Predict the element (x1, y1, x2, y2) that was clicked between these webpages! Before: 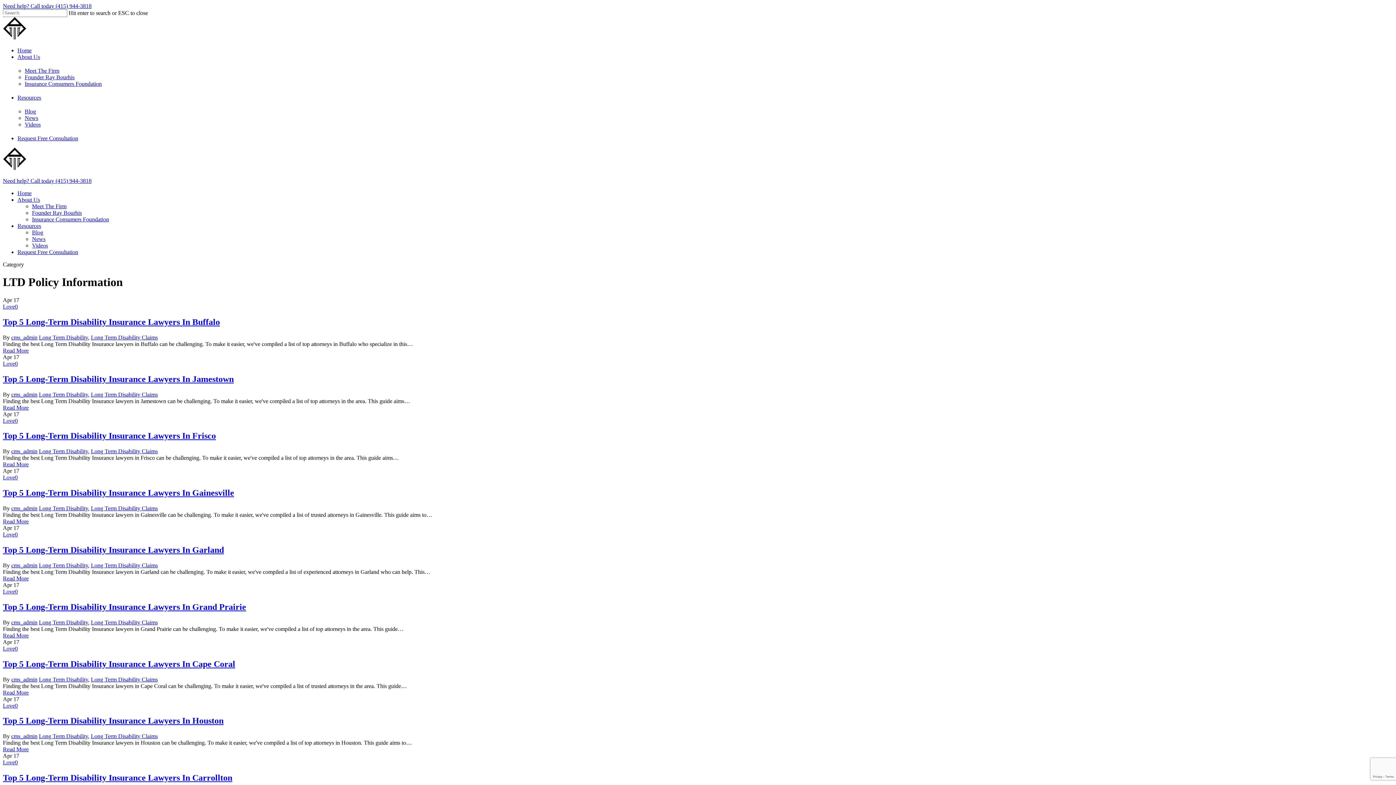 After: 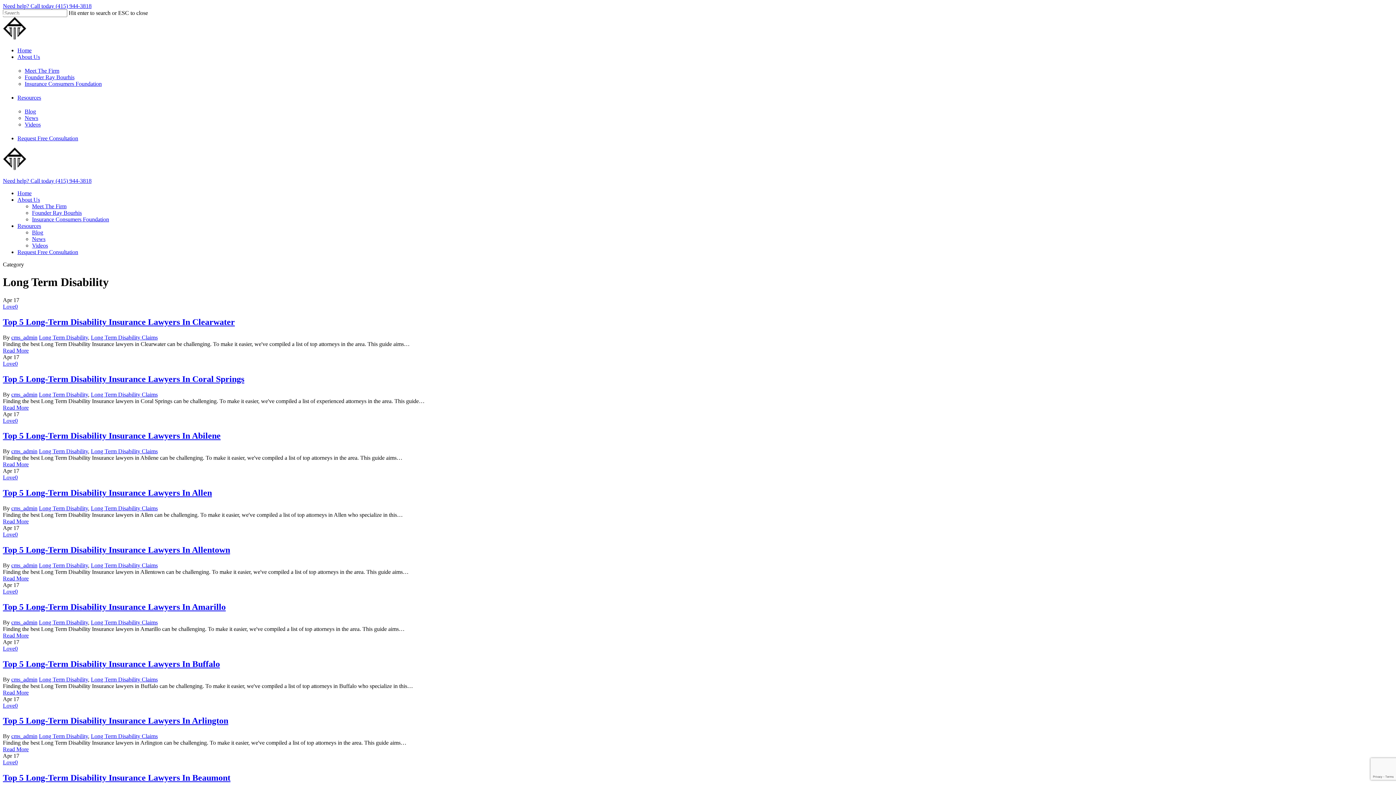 Action: label: Long Term Disability bbox: (38, 619, 88, 625)